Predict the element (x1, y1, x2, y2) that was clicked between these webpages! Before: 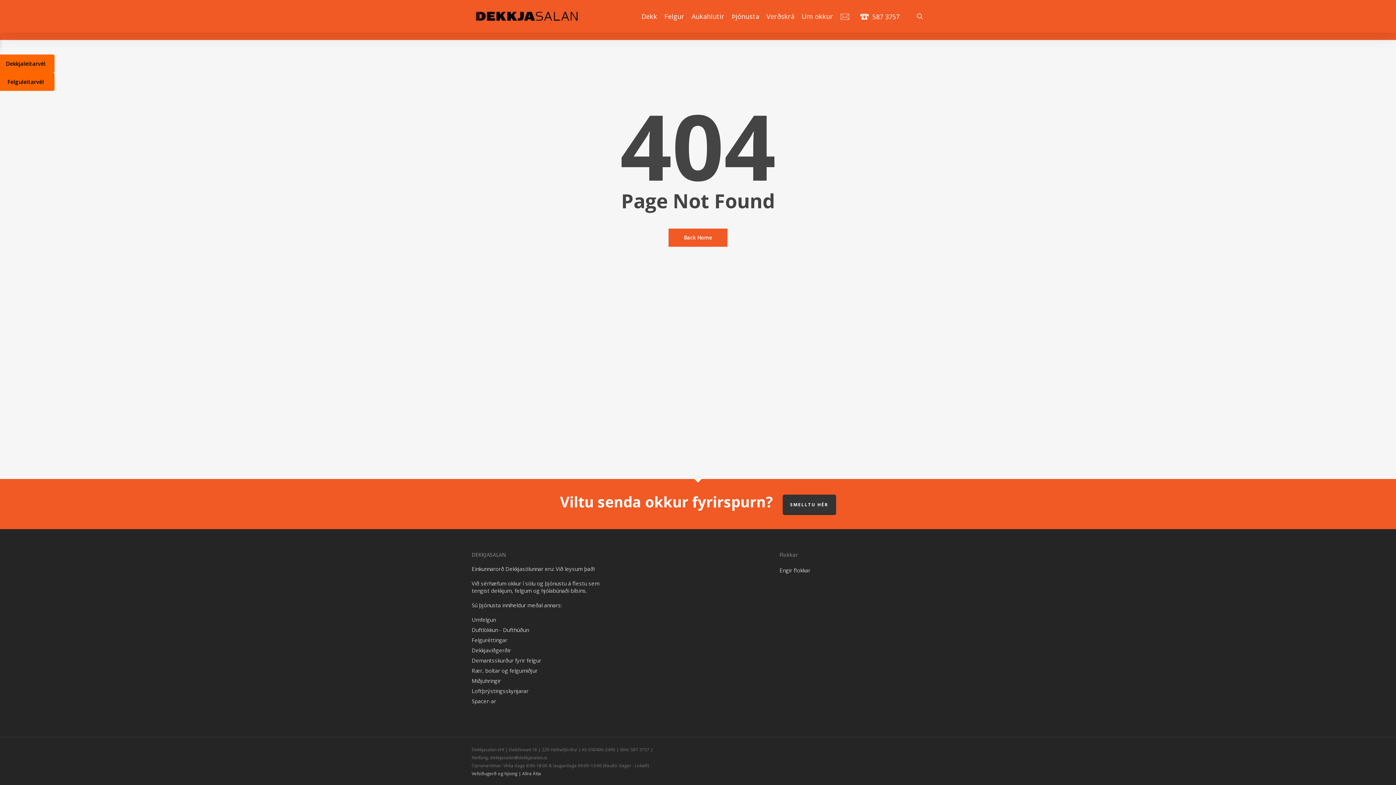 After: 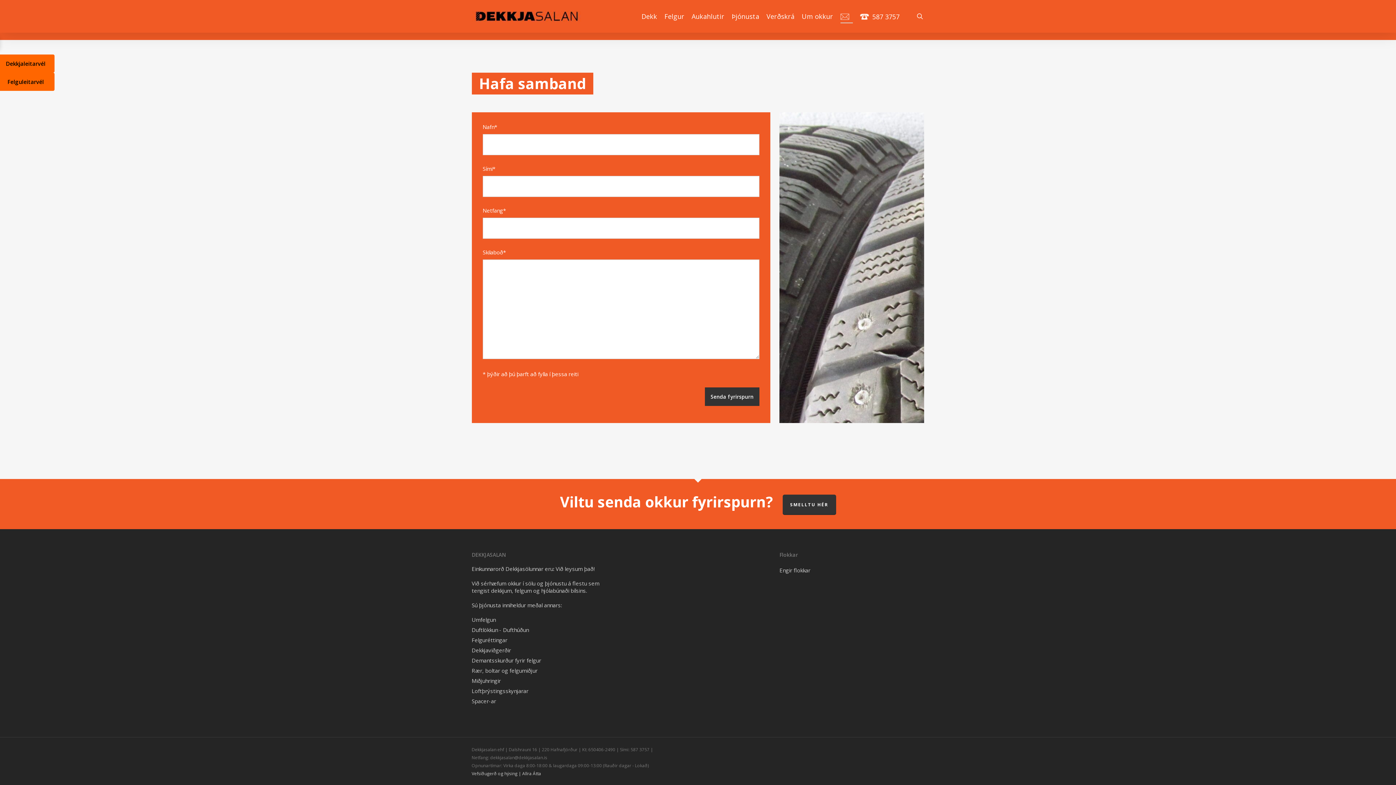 Action: bbox: (782, 494, 836, 515) label: SMELLTU HÉR